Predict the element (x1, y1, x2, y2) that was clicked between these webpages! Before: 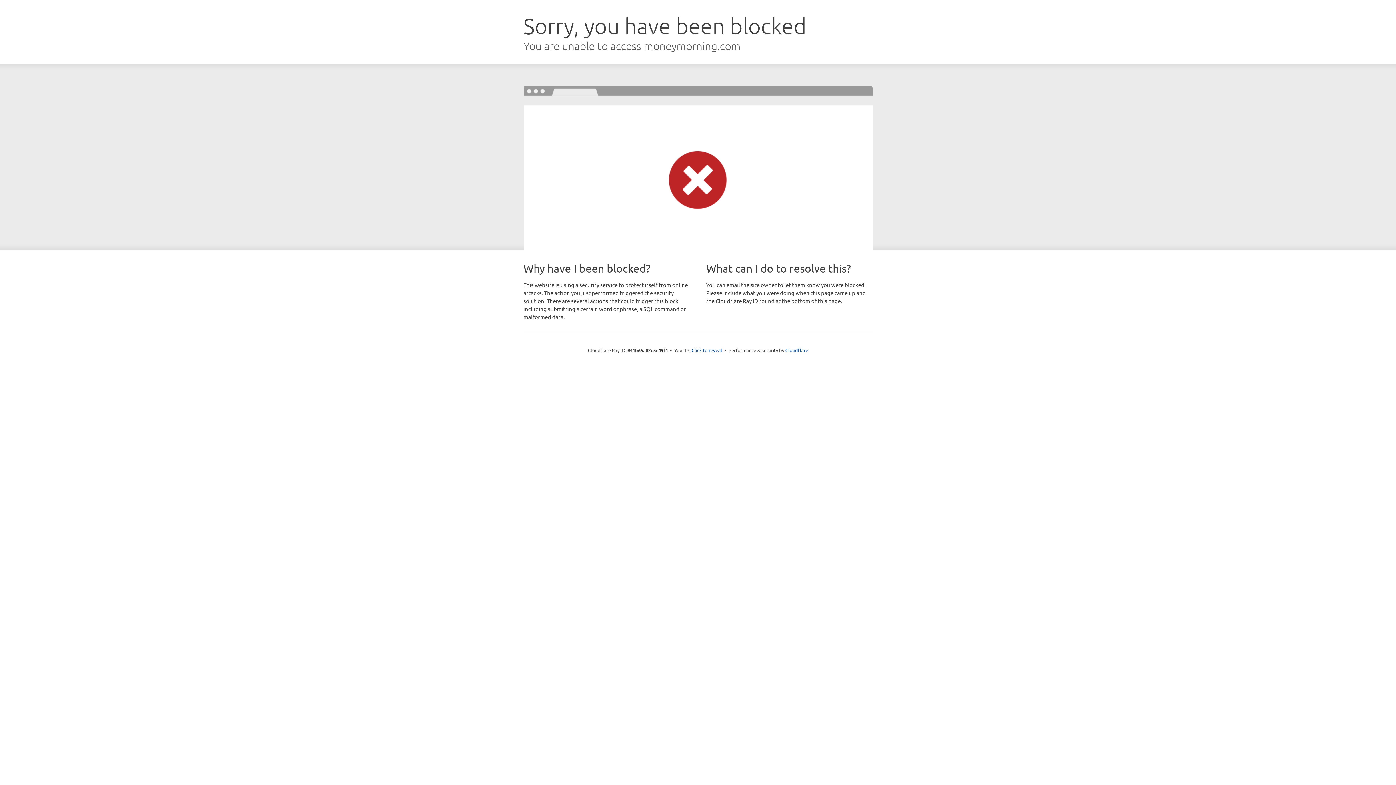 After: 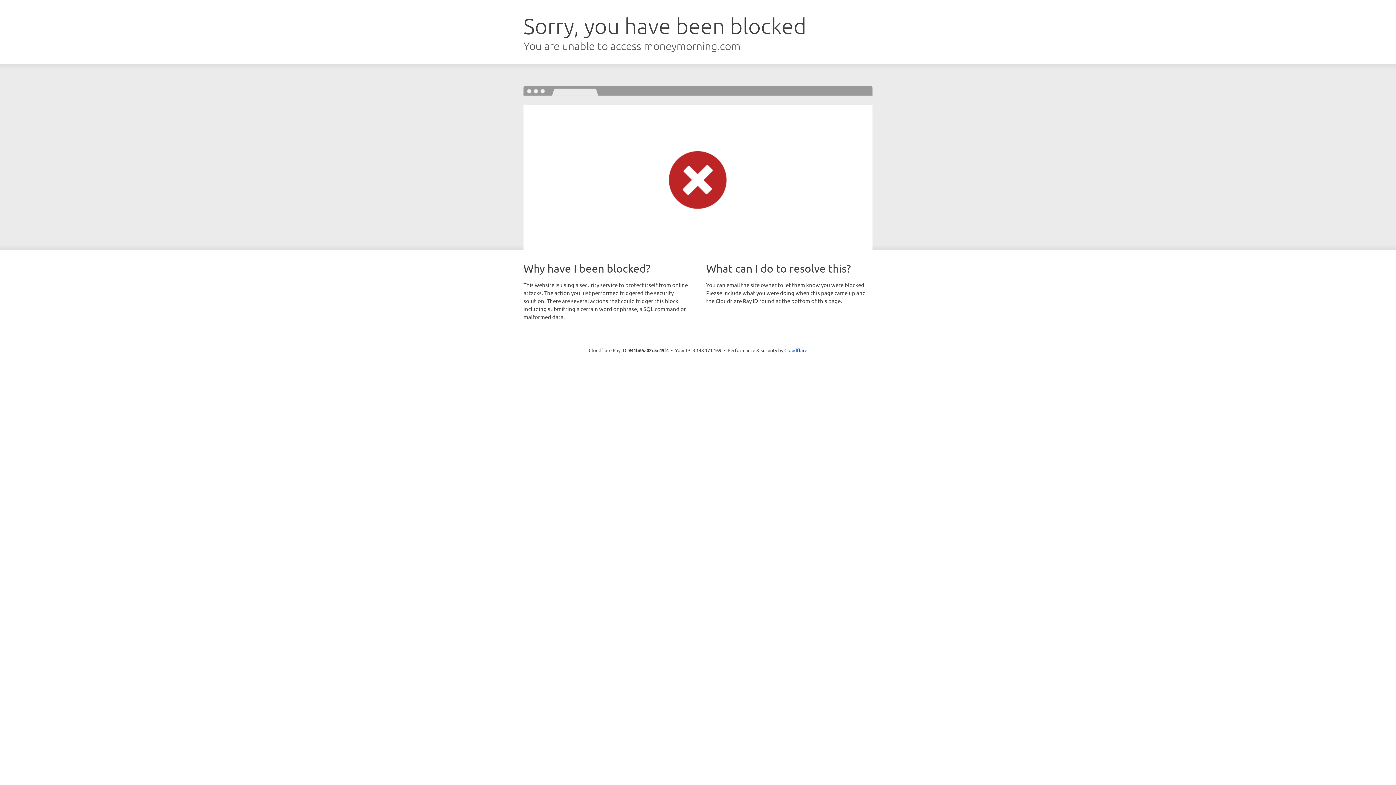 Action: bbox: (691, 346, 722, 353) label: Click to reveal